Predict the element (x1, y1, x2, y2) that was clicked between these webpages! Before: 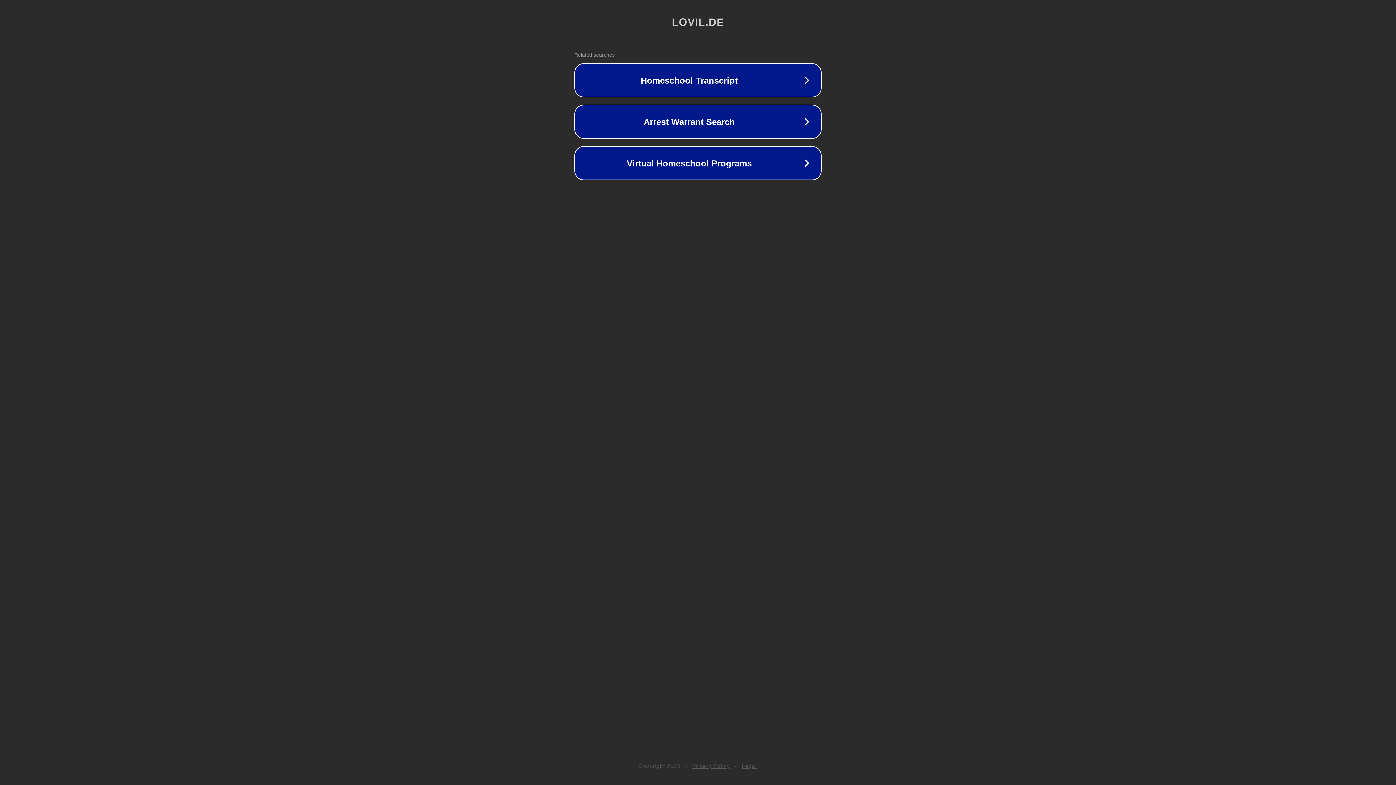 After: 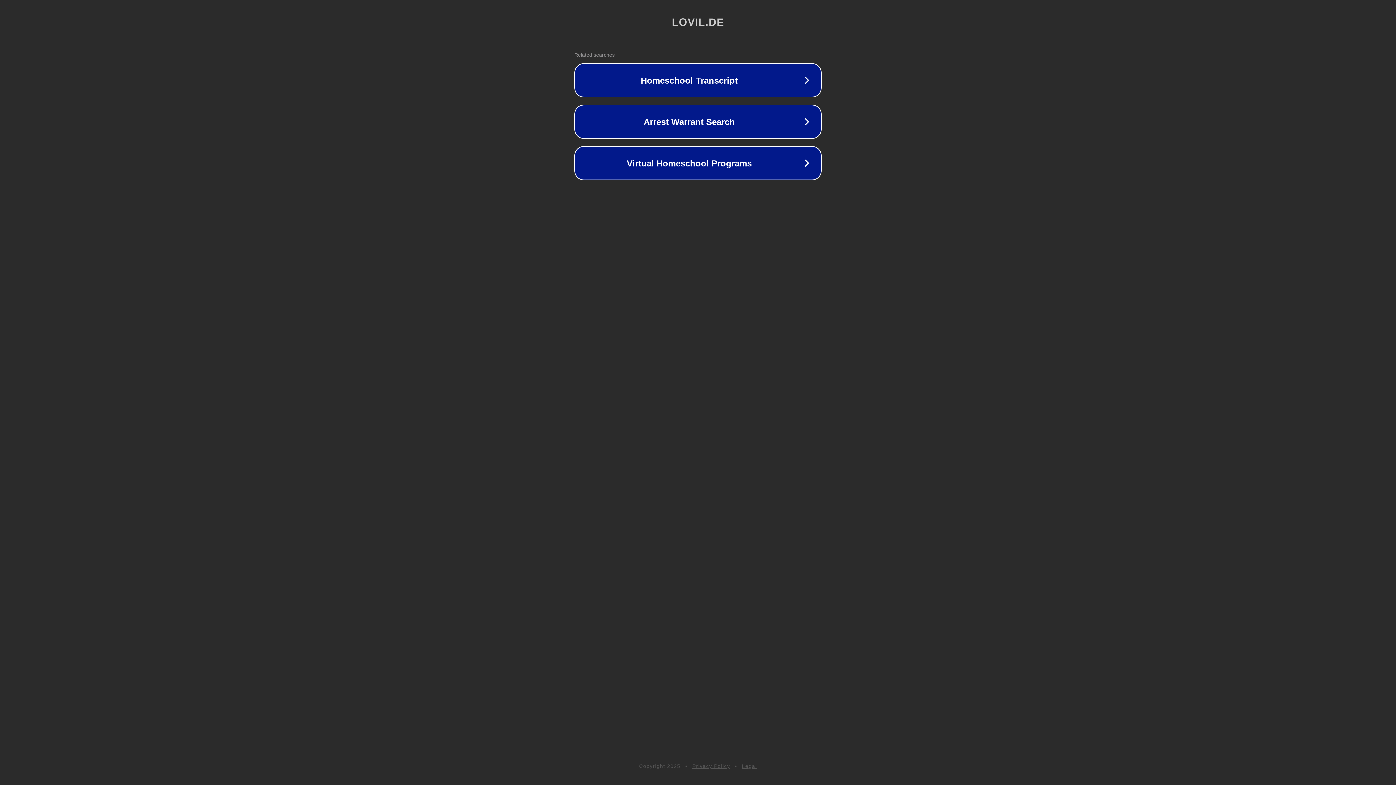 Action: label: Legal bbox: (742, 763, 757, 769)